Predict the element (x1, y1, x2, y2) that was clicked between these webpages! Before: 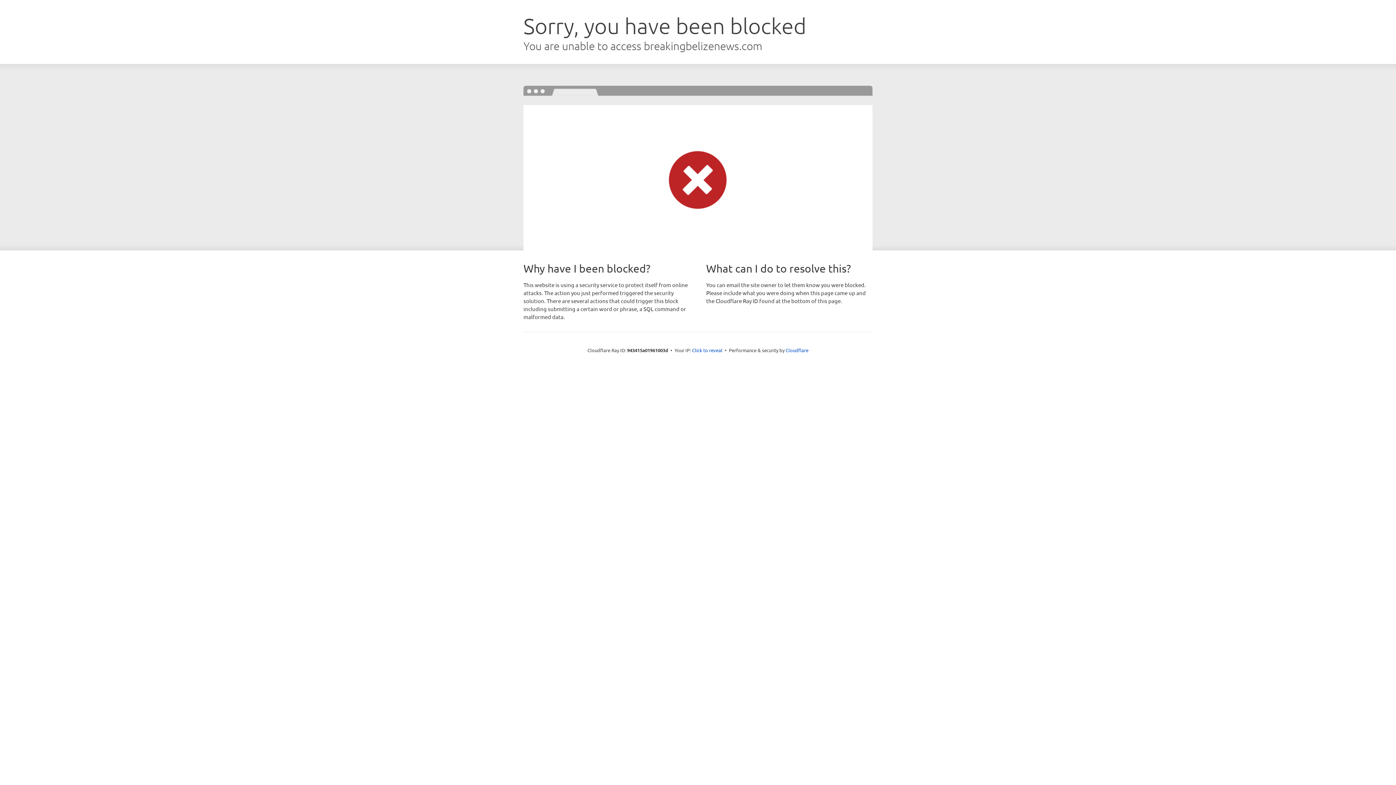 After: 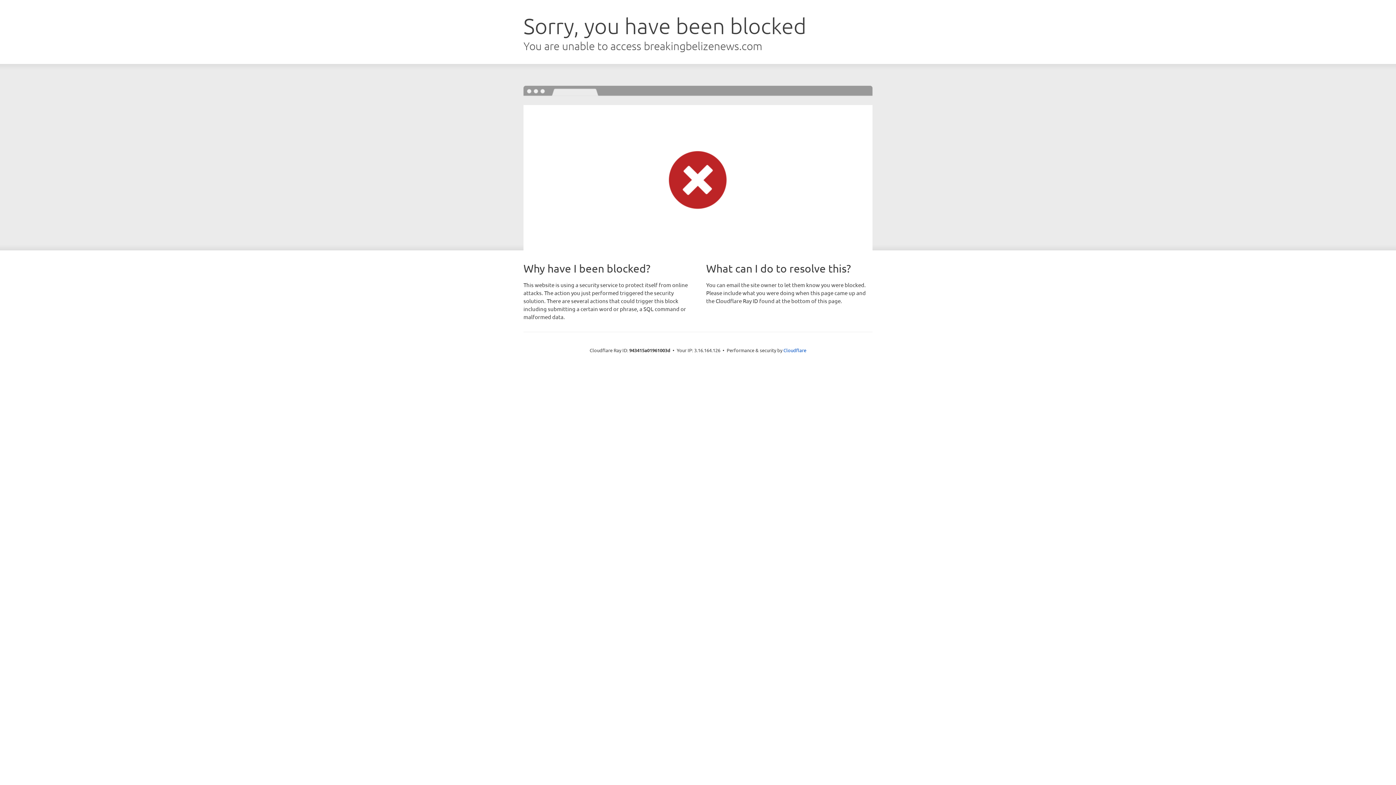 Action: label: Click to reveal bbox: (692, 346, 722, 353)